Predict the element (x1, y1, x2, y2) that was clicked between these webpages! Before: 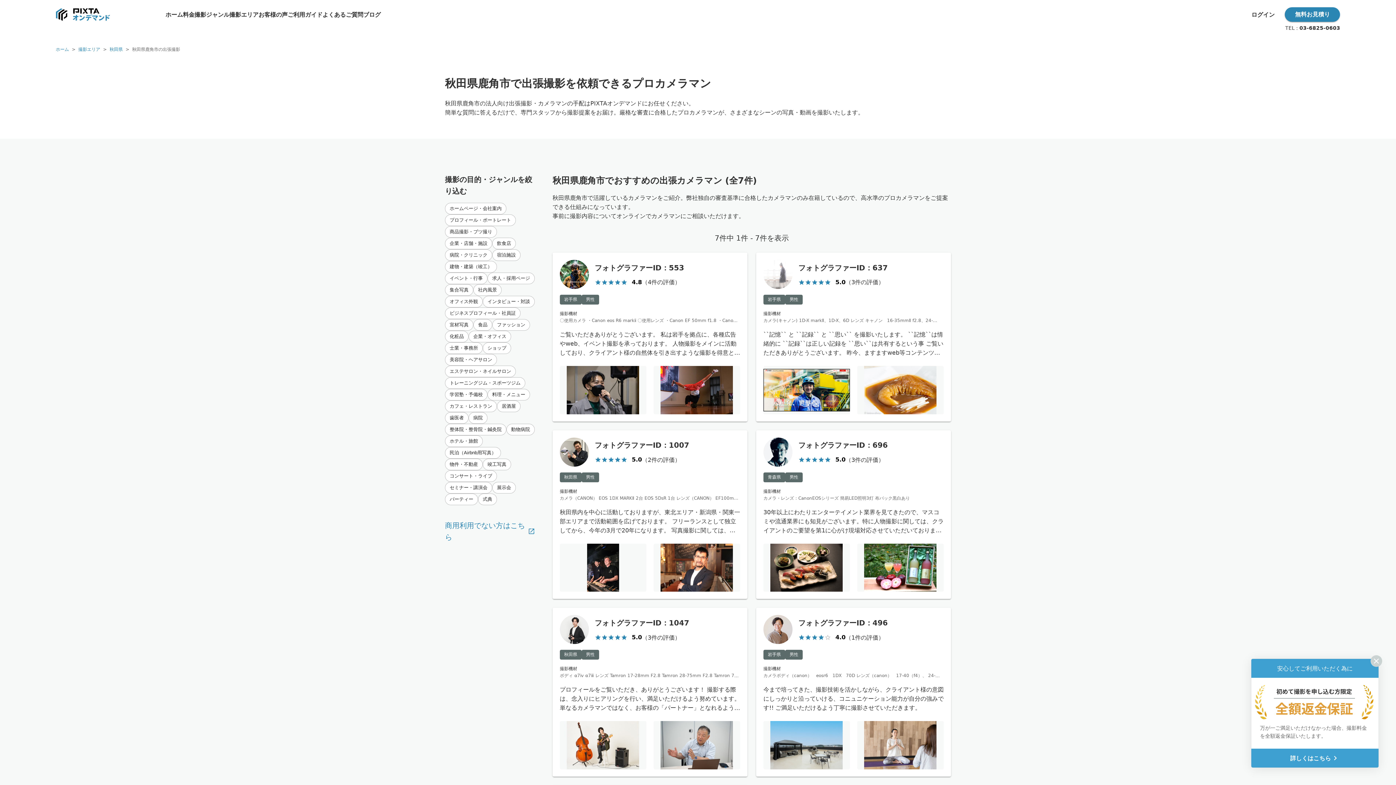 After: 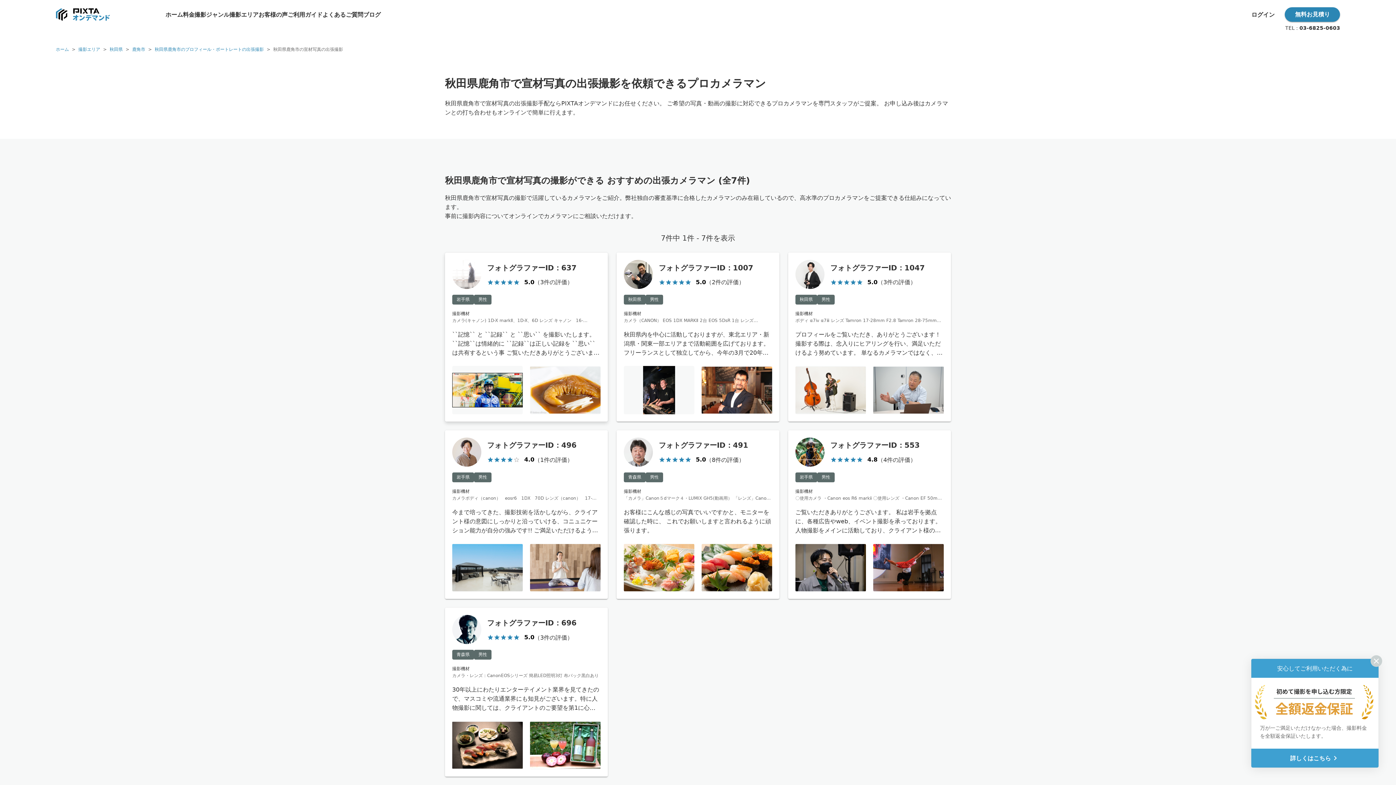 Action: bbox: (445, 319, 473, 330) label: 宣材写真